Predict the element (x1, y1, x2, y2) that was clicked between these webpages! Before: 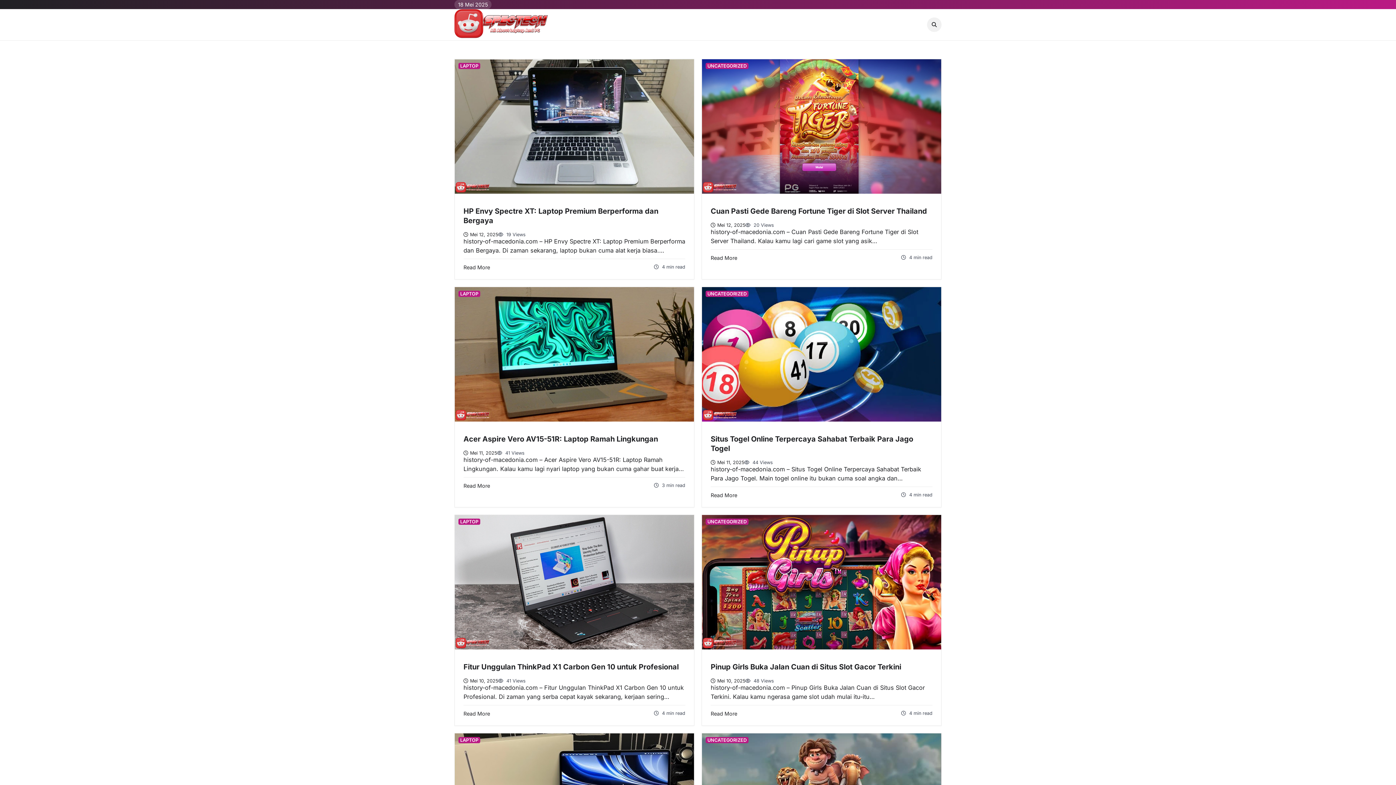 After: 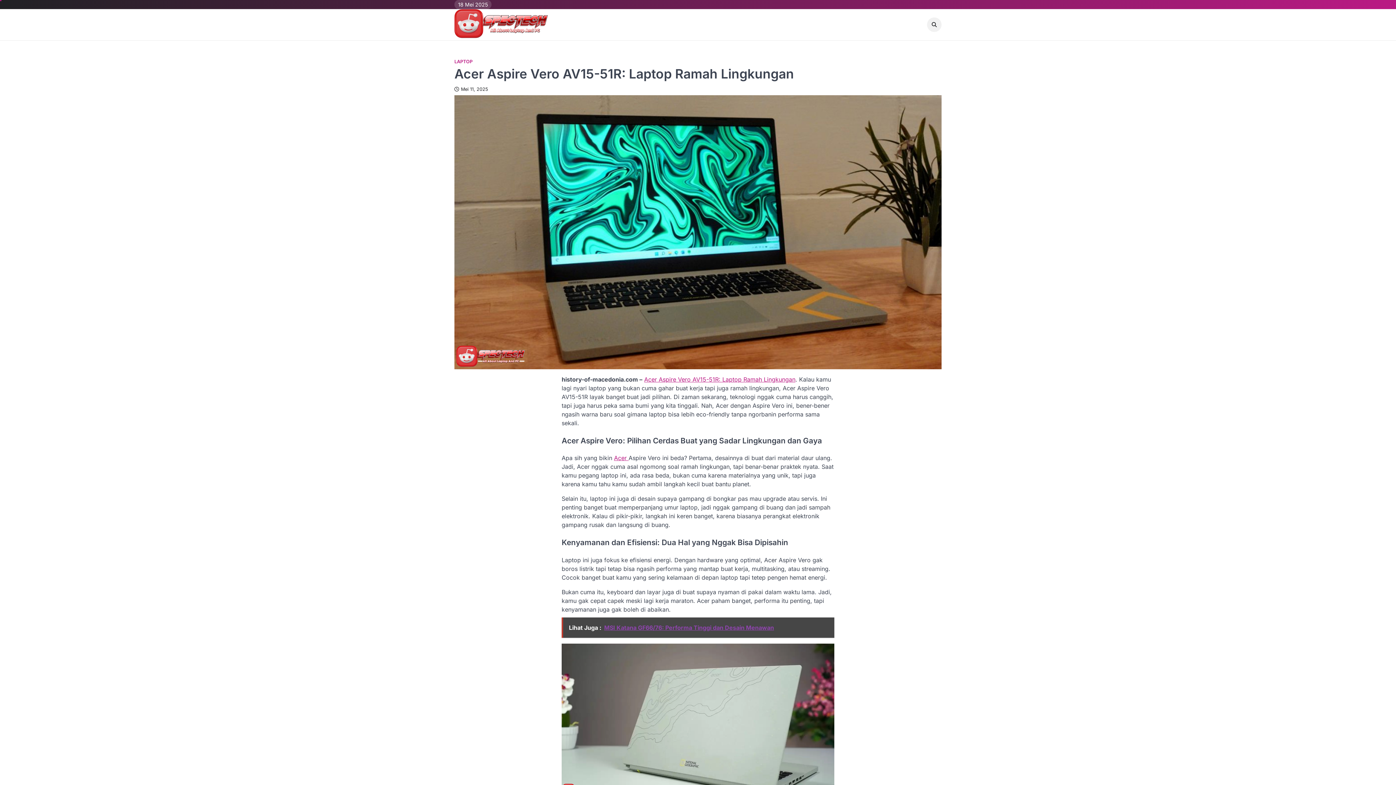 Action: label: Mei 11, 2025 bbox: (463, 450, 497, 456)